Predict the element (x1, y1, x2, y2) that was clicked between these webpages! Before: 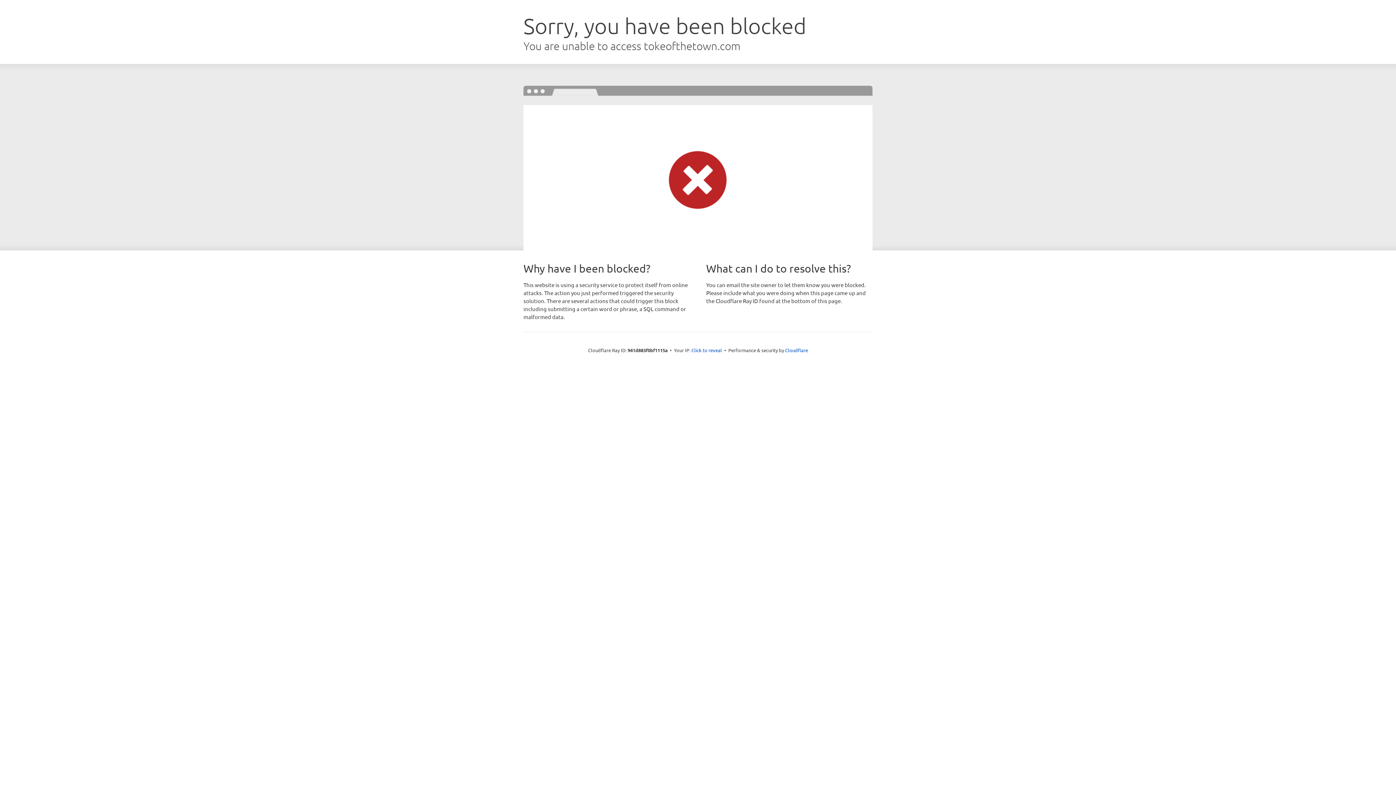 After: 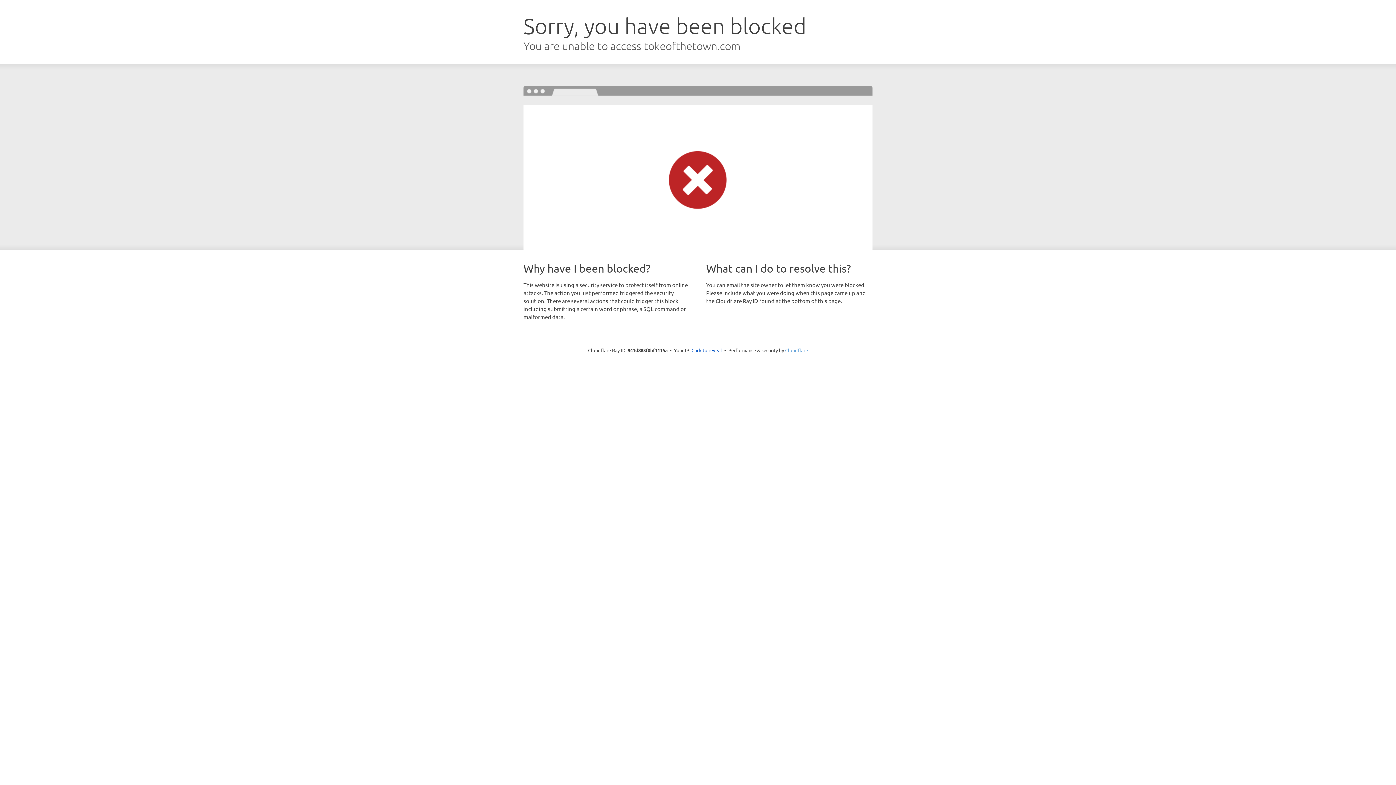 Action: label: Cloudflare bbox: (785, 347, 808, 353)